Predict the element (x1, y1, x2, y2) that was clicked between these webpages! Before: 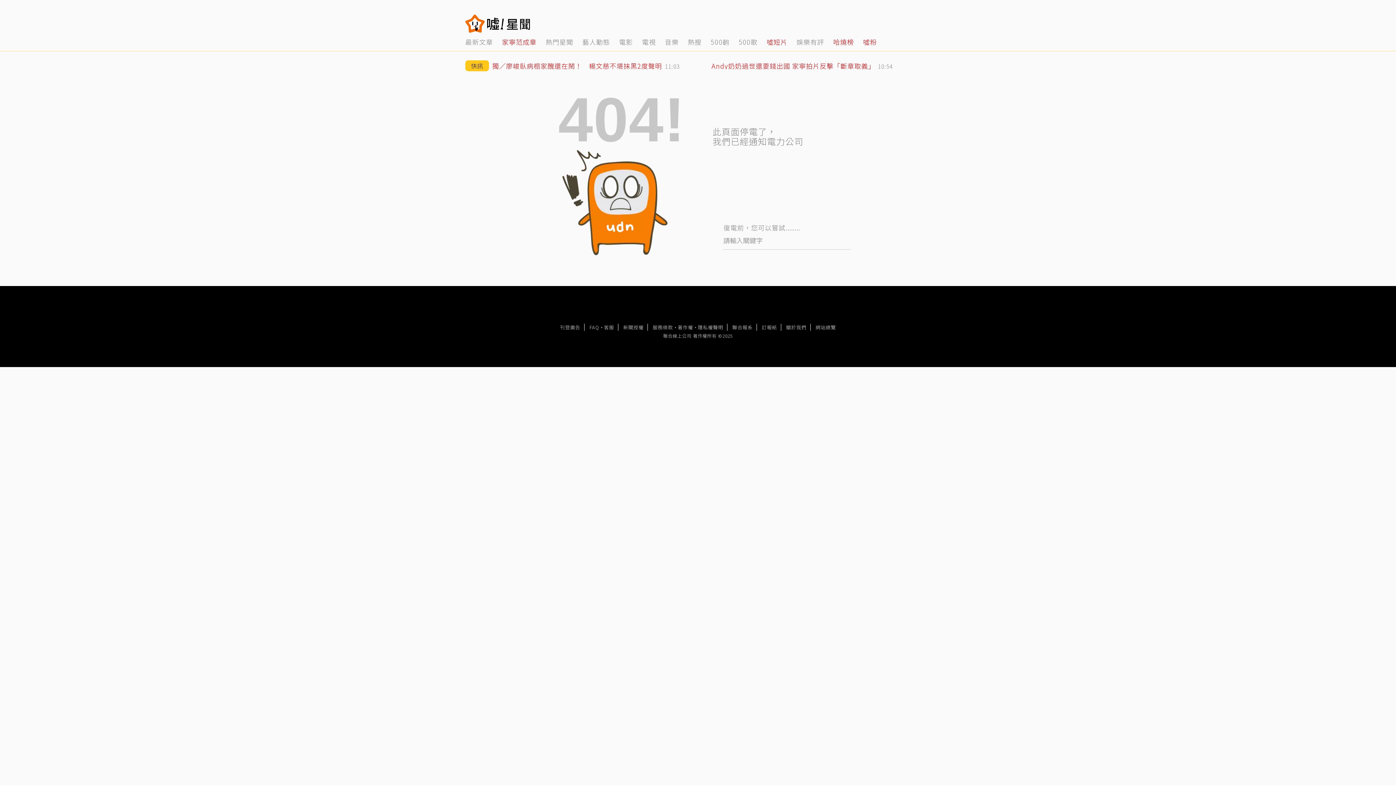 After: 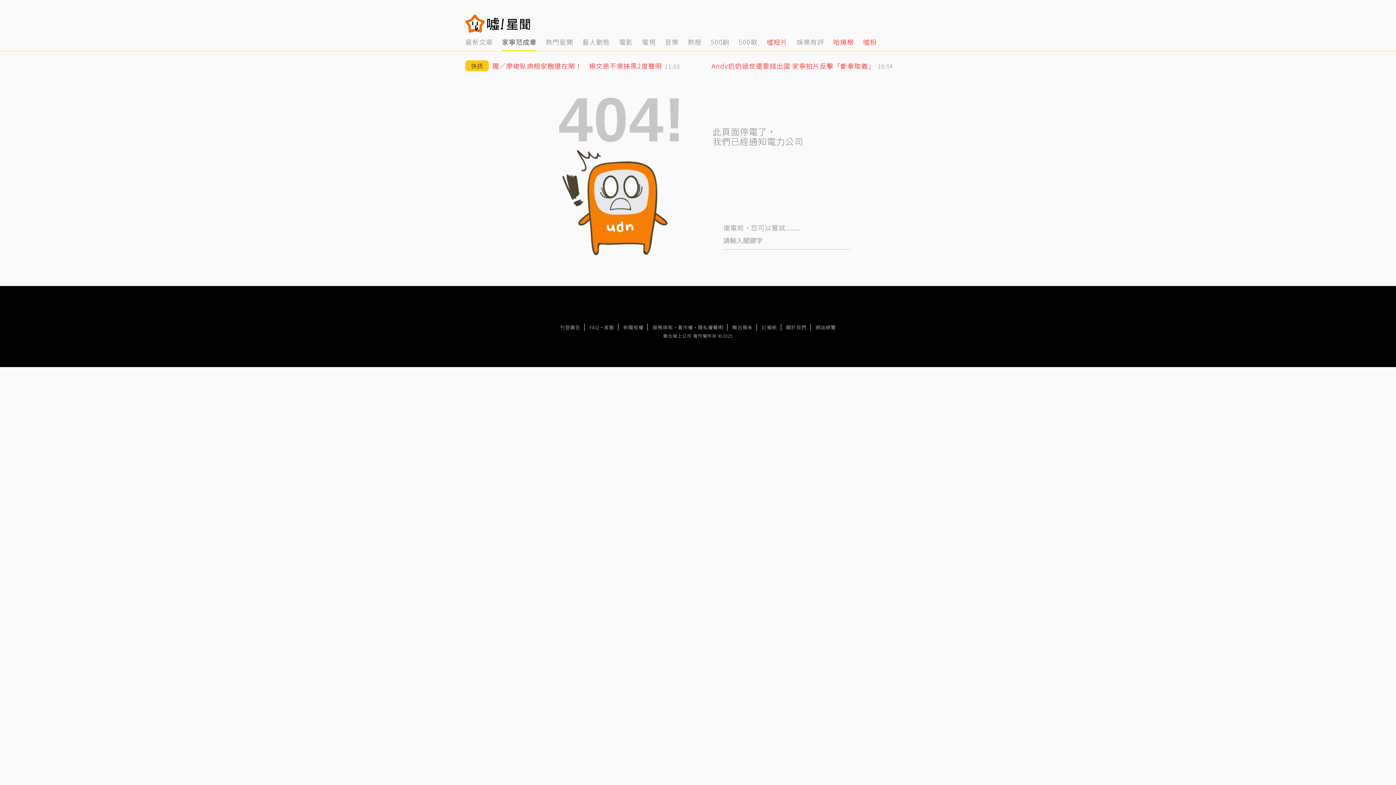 Action: bbox: (502, 32, 536, 50) label: 2 of 14